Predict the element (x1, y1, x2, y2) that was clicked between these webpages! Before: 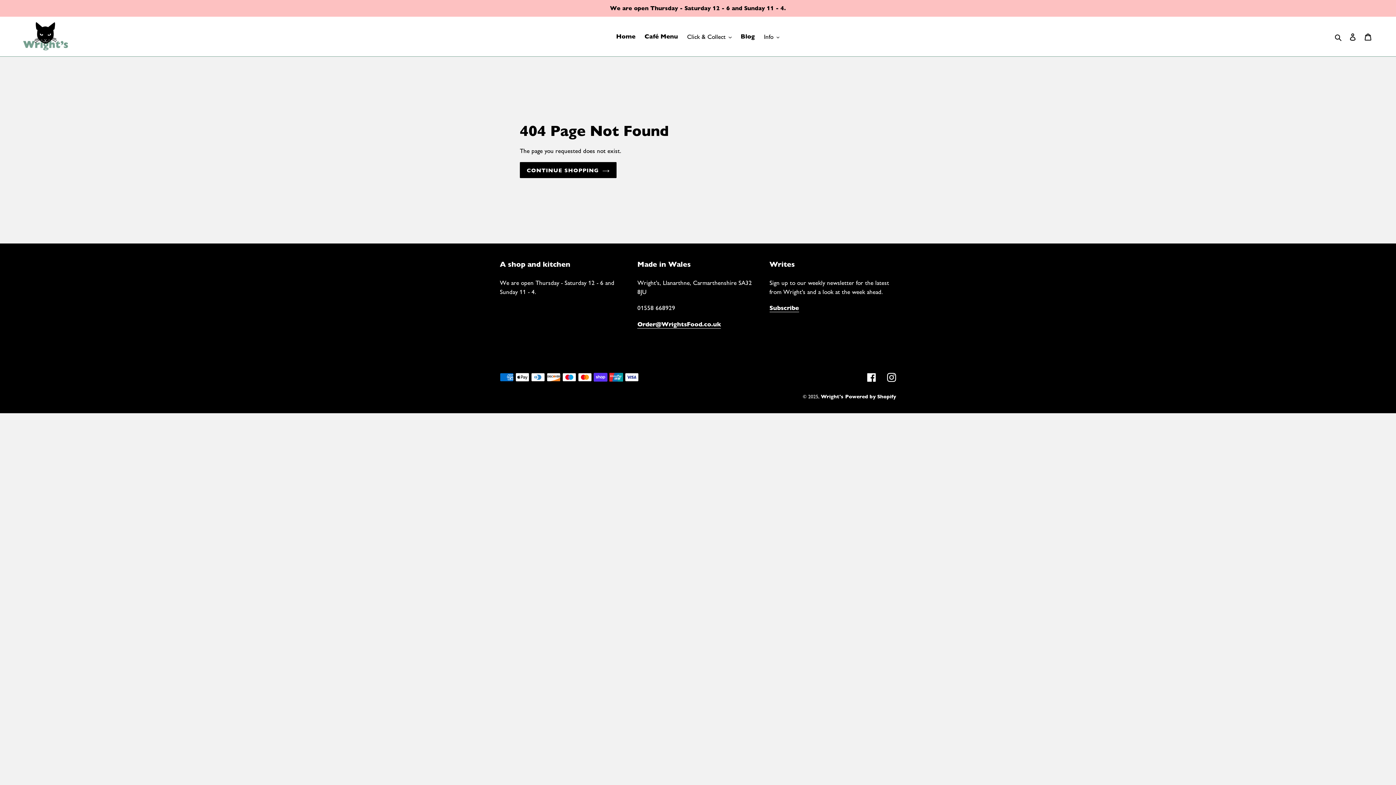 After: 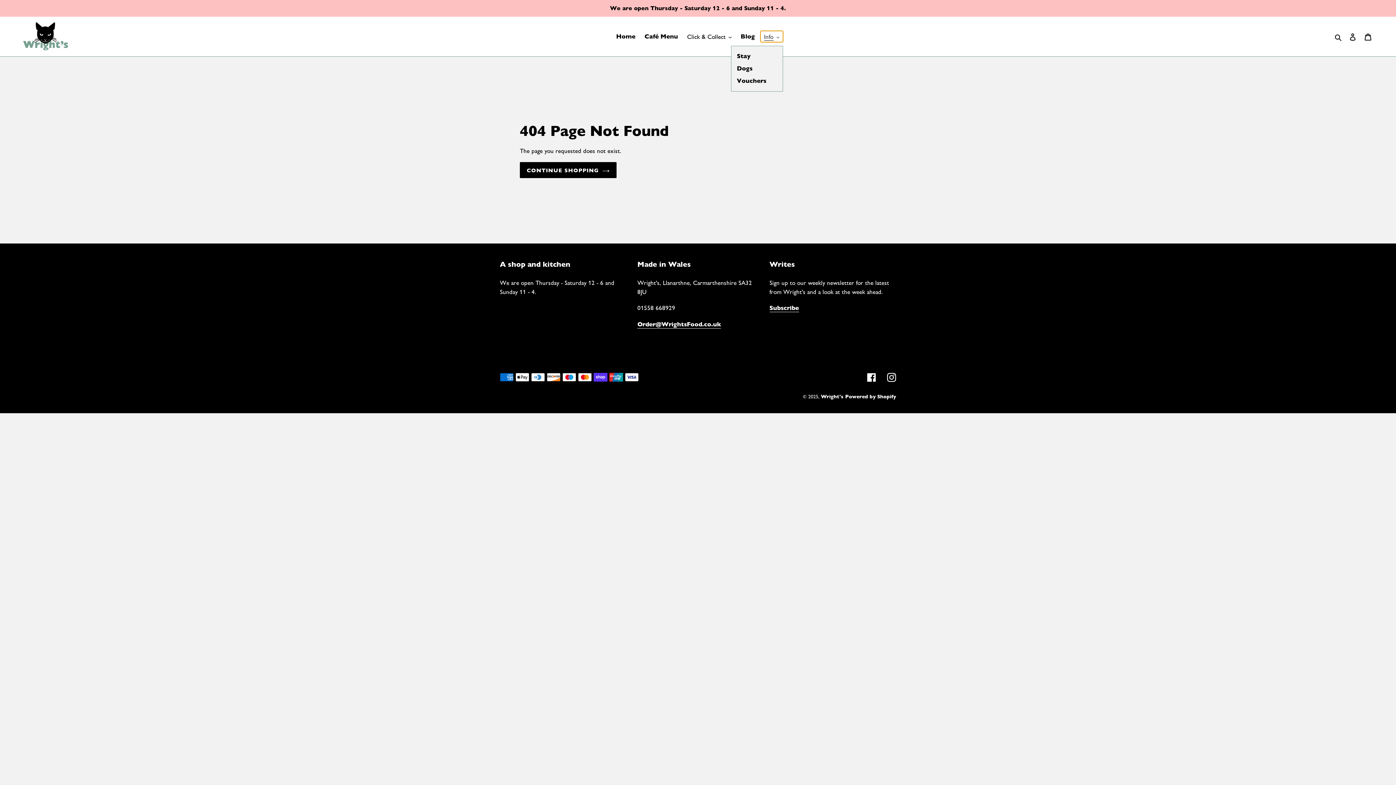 Action: label: Info bbox: (760, 30, 783, 42)